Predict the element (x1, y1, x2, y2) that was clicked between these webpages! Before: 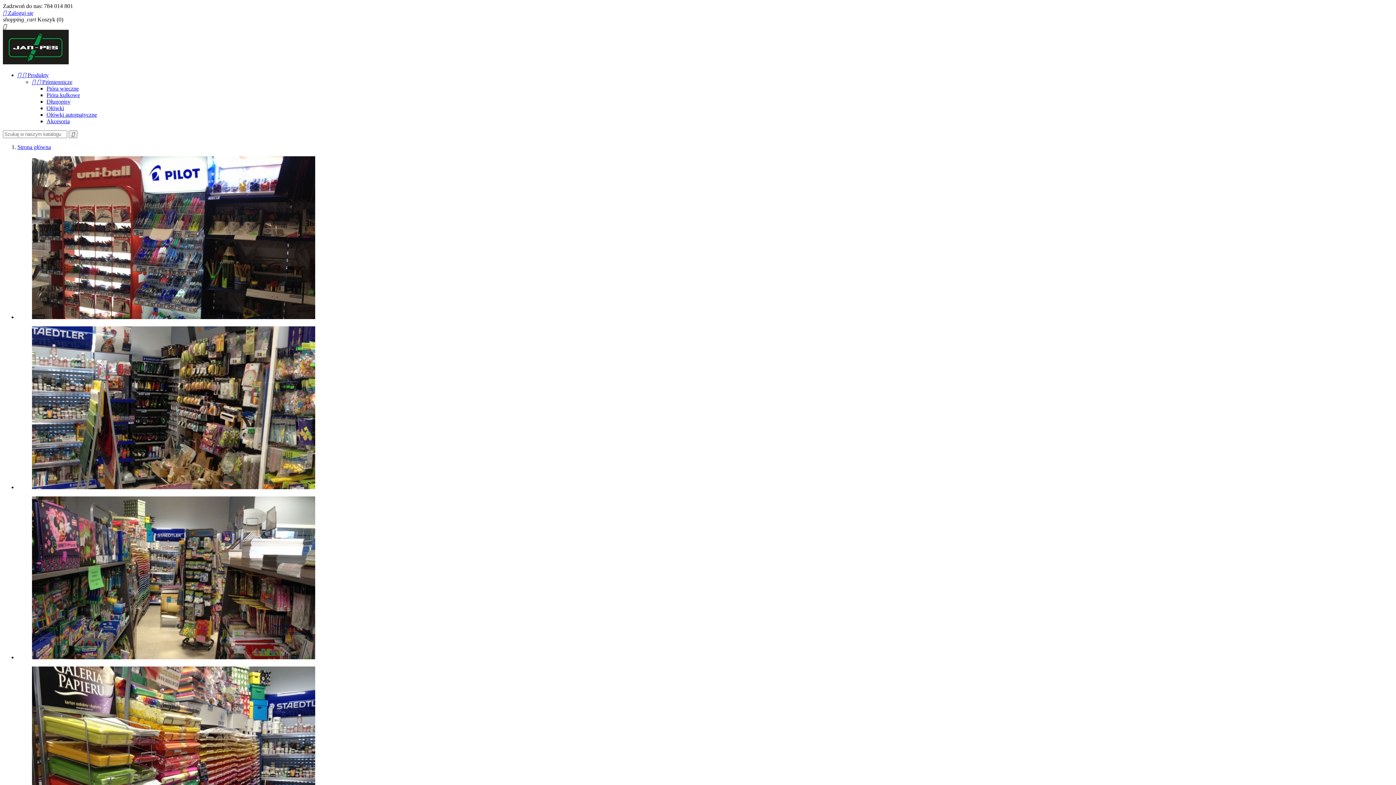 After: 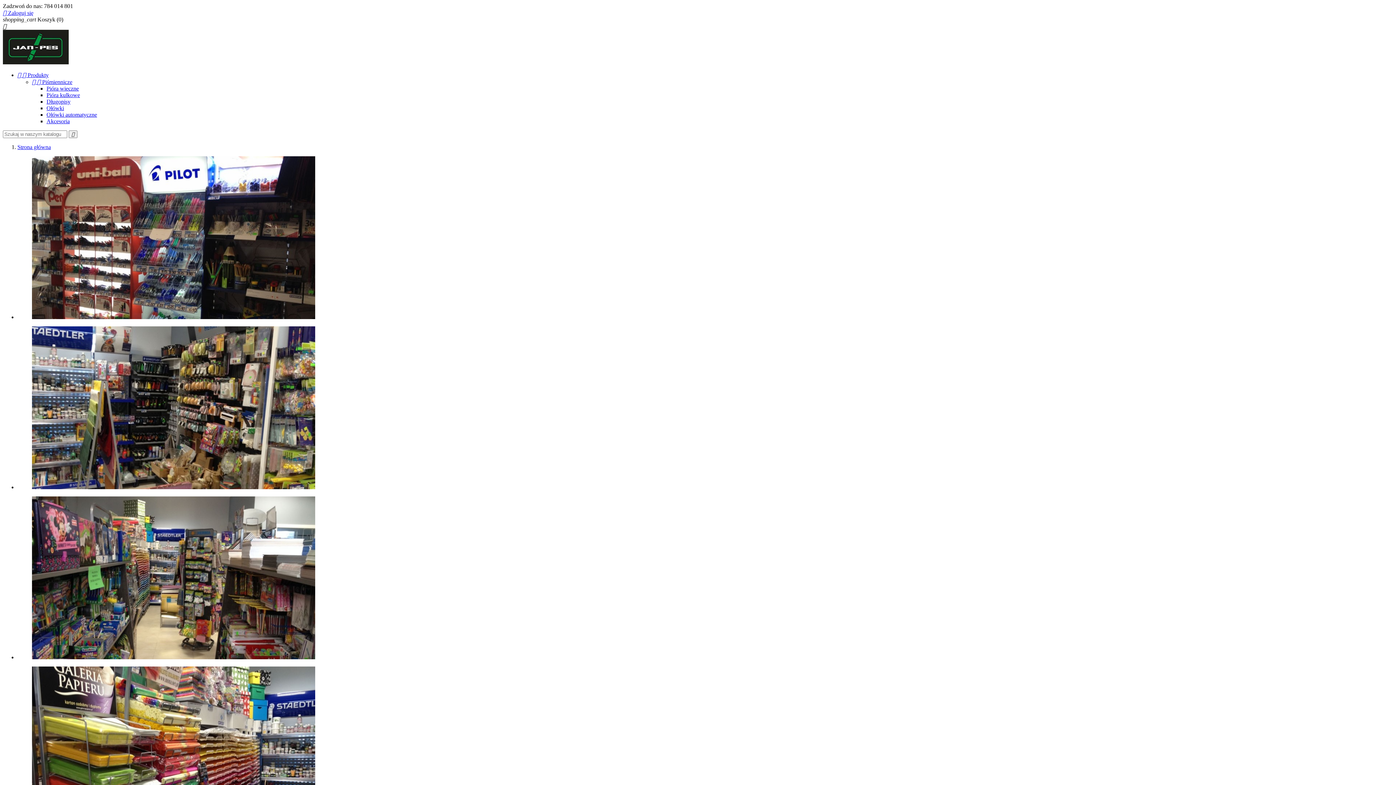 Action: bbox: (17, 72, 48, 78) label:   Produkty